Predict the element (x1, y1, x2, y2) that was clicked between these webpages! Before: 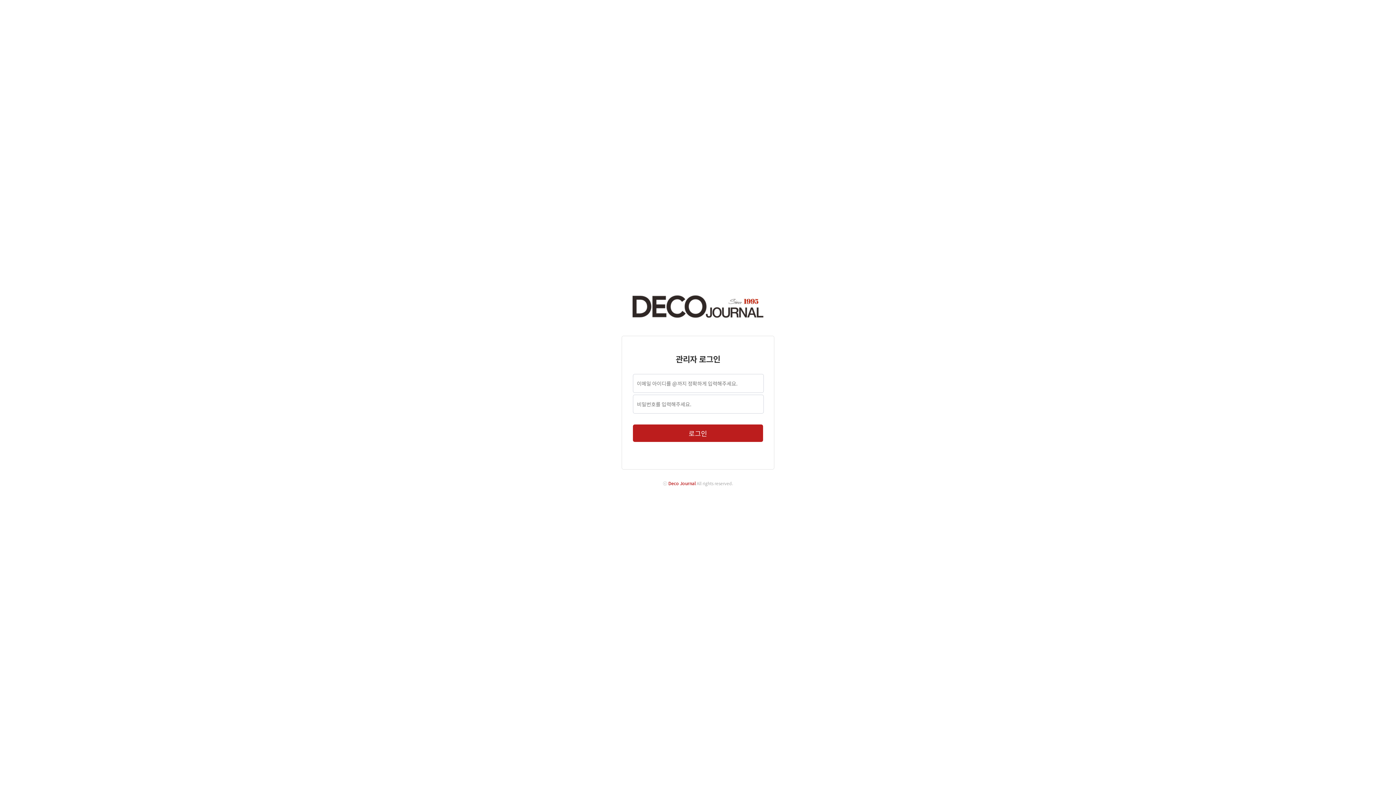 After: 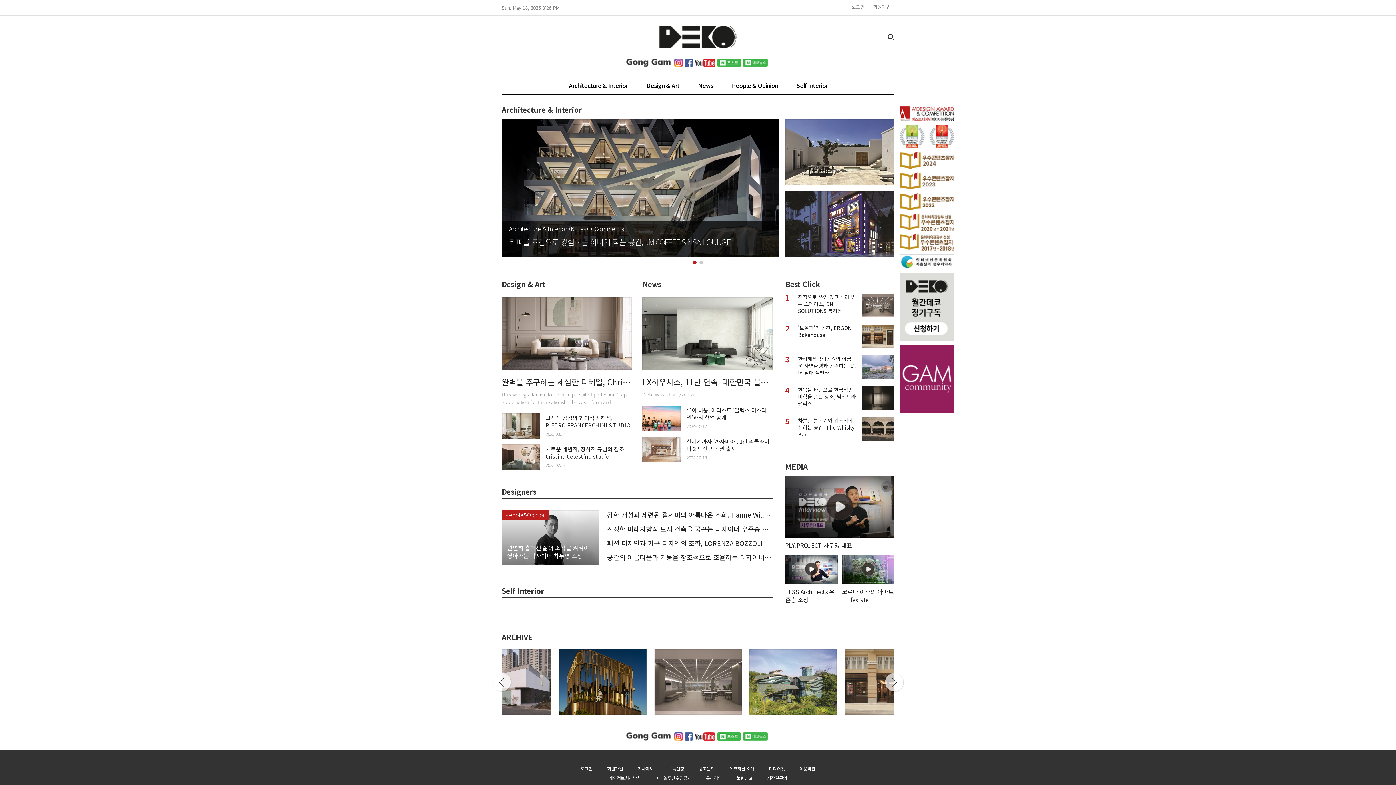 Action: bbox: (632, 301, 763, 310)